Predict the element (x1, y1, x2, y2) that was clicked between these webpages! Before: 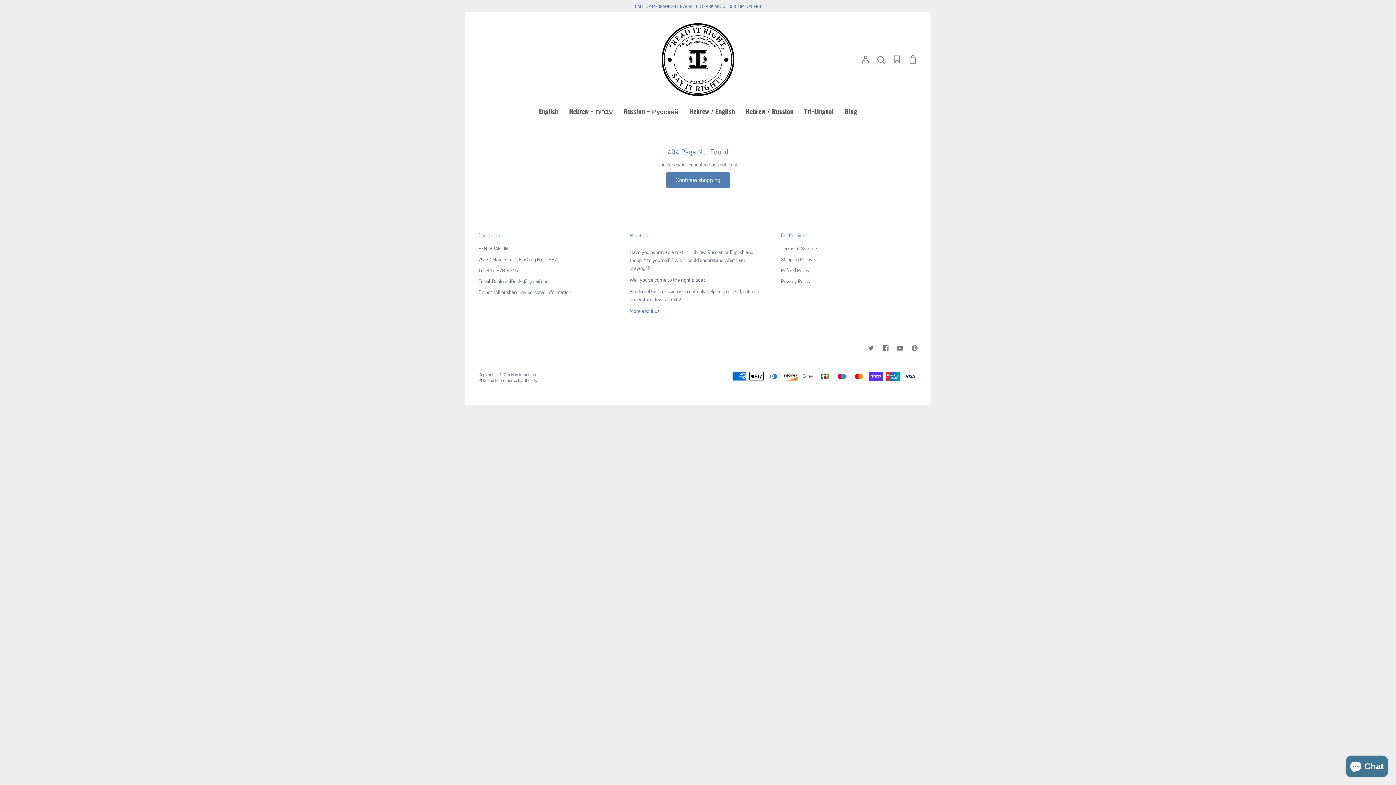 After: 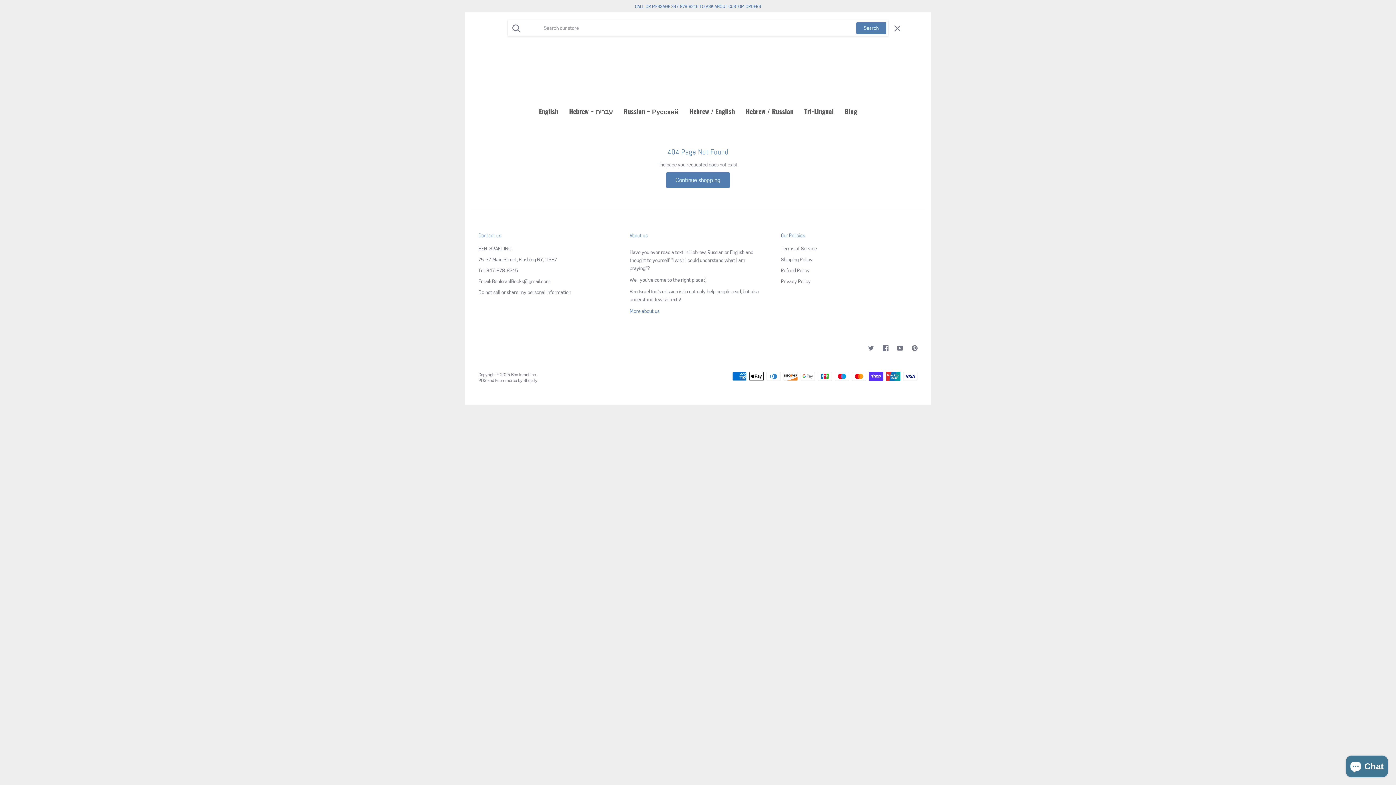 Action: label: Search bbox: (876, 54, 885, 64)